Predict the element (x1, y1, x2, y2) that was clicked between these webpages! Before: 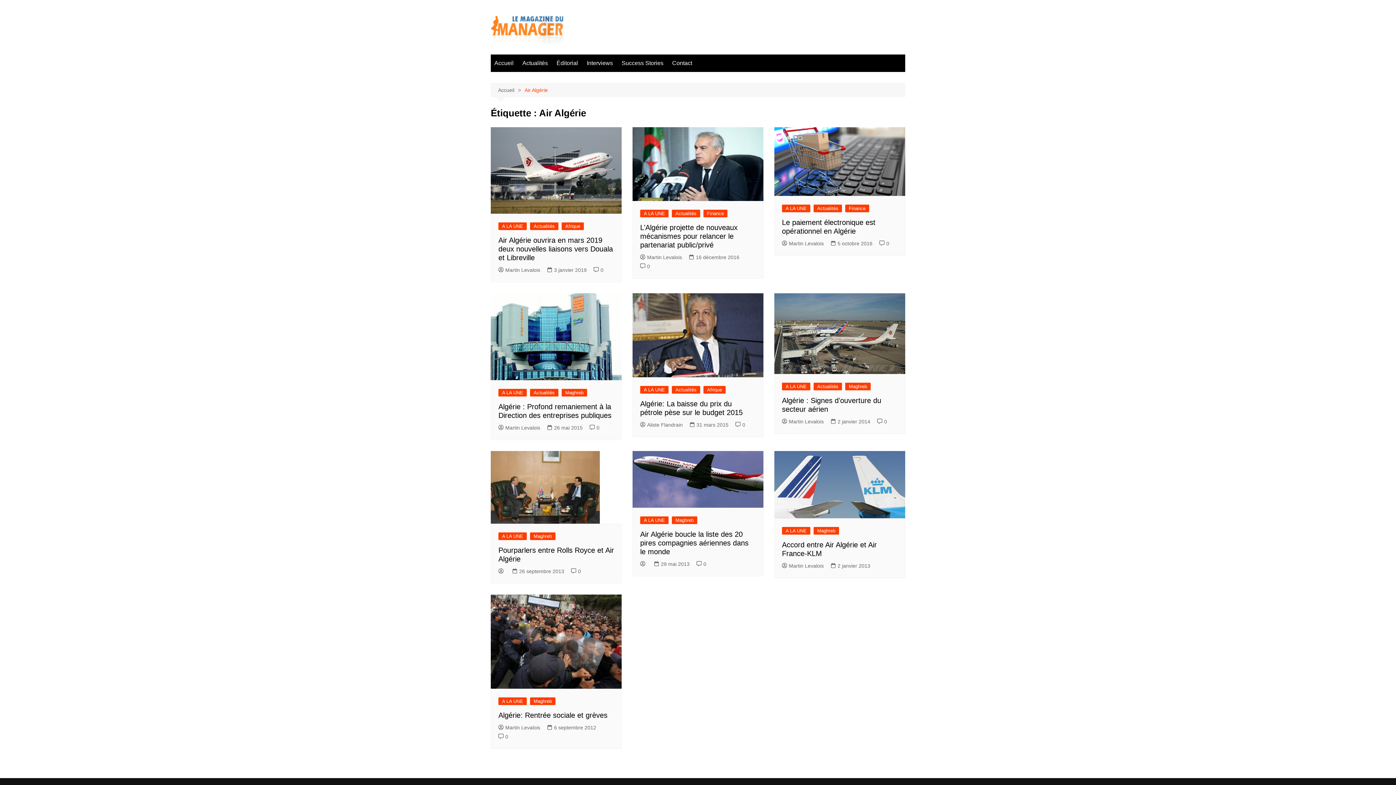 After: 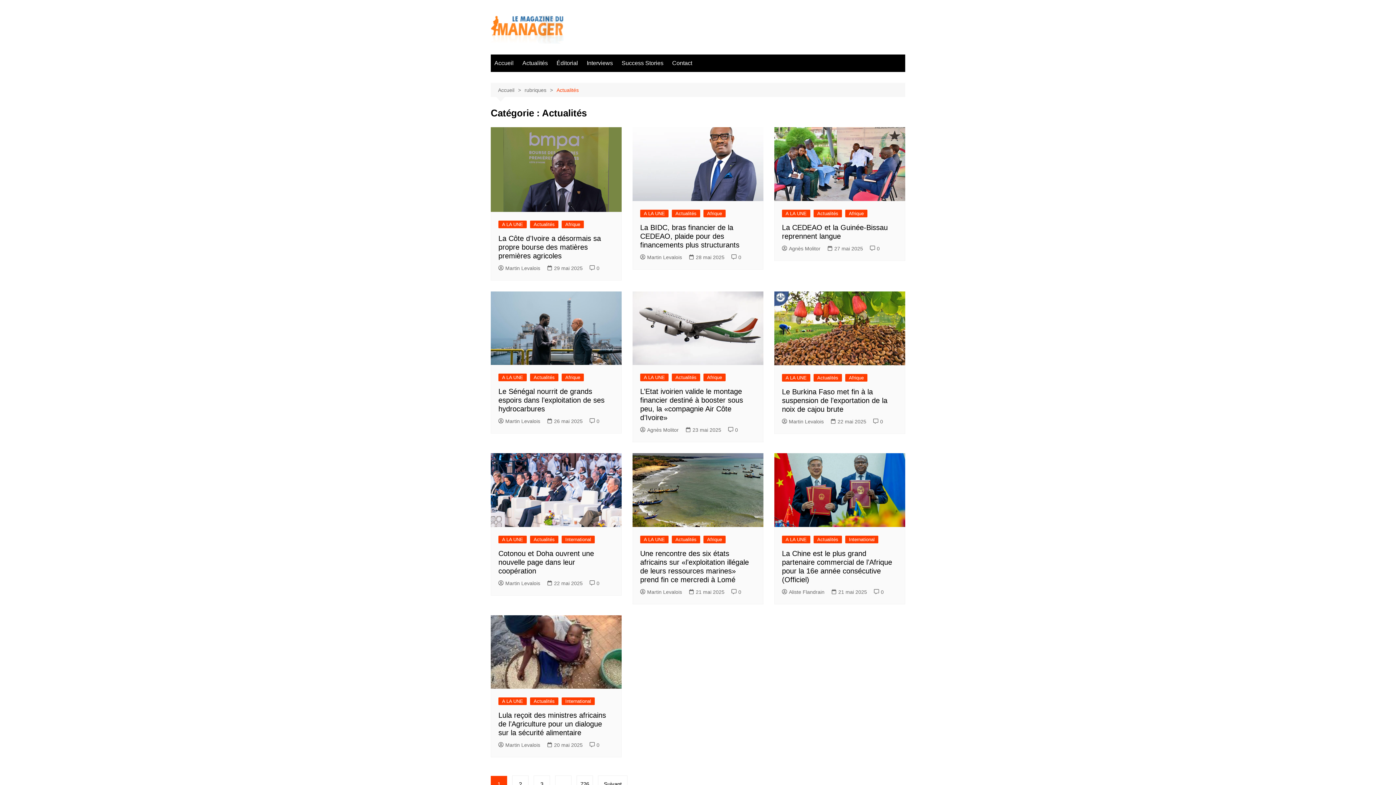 Action: bbox: (813, 204, 842, 212) label: Actualités